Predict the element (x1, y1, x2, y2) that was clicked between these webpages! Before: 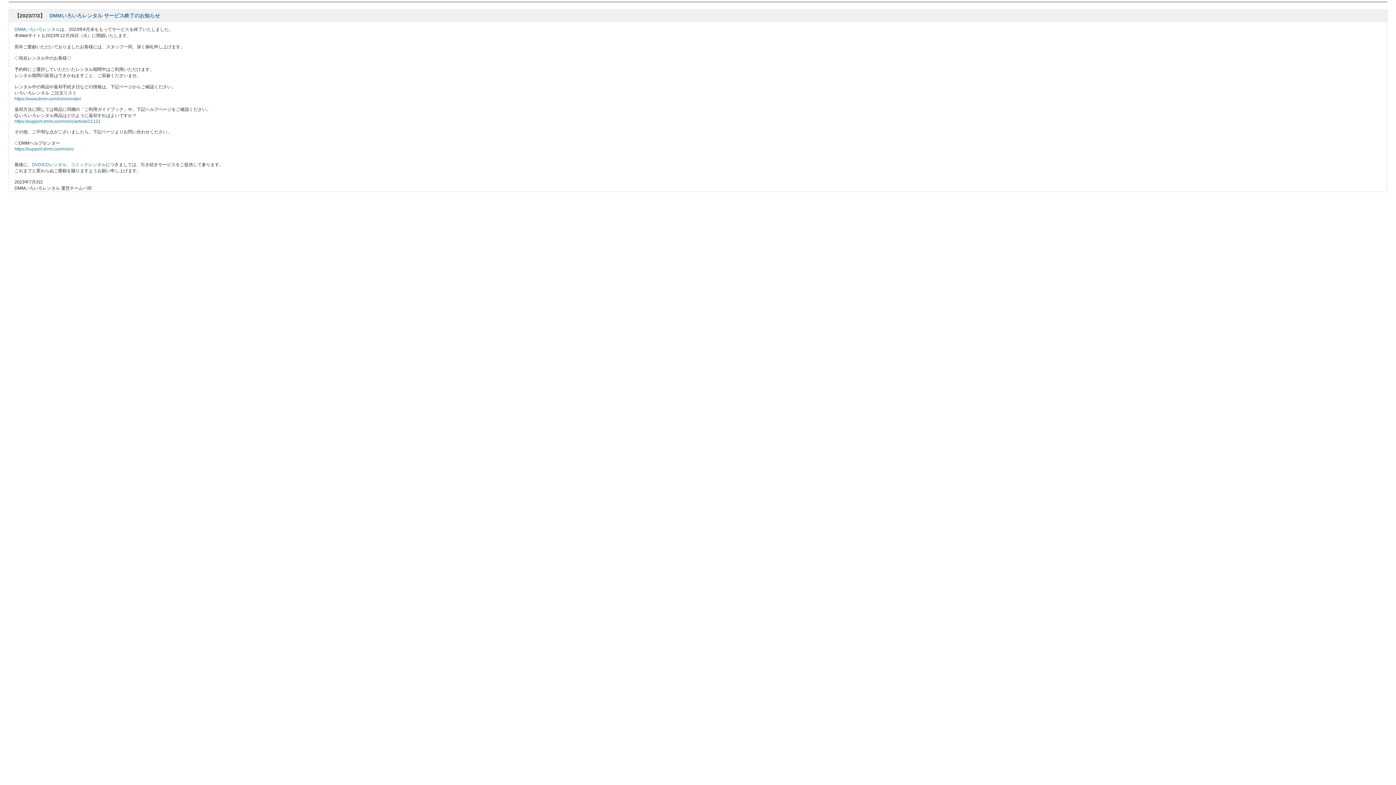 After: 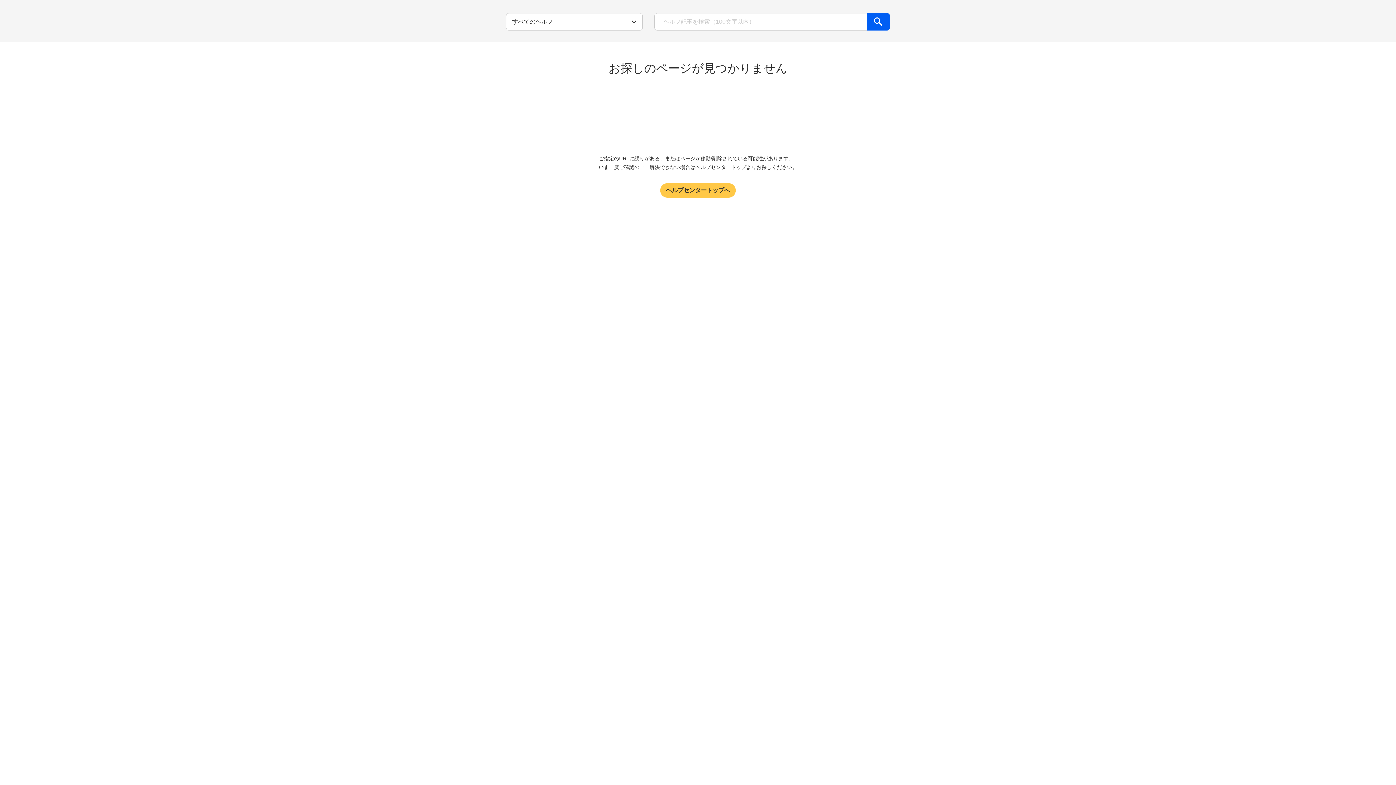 Action: bbox: (14, 118, 100, 124) label: https://support.dmm.com/iroiro/article/21121